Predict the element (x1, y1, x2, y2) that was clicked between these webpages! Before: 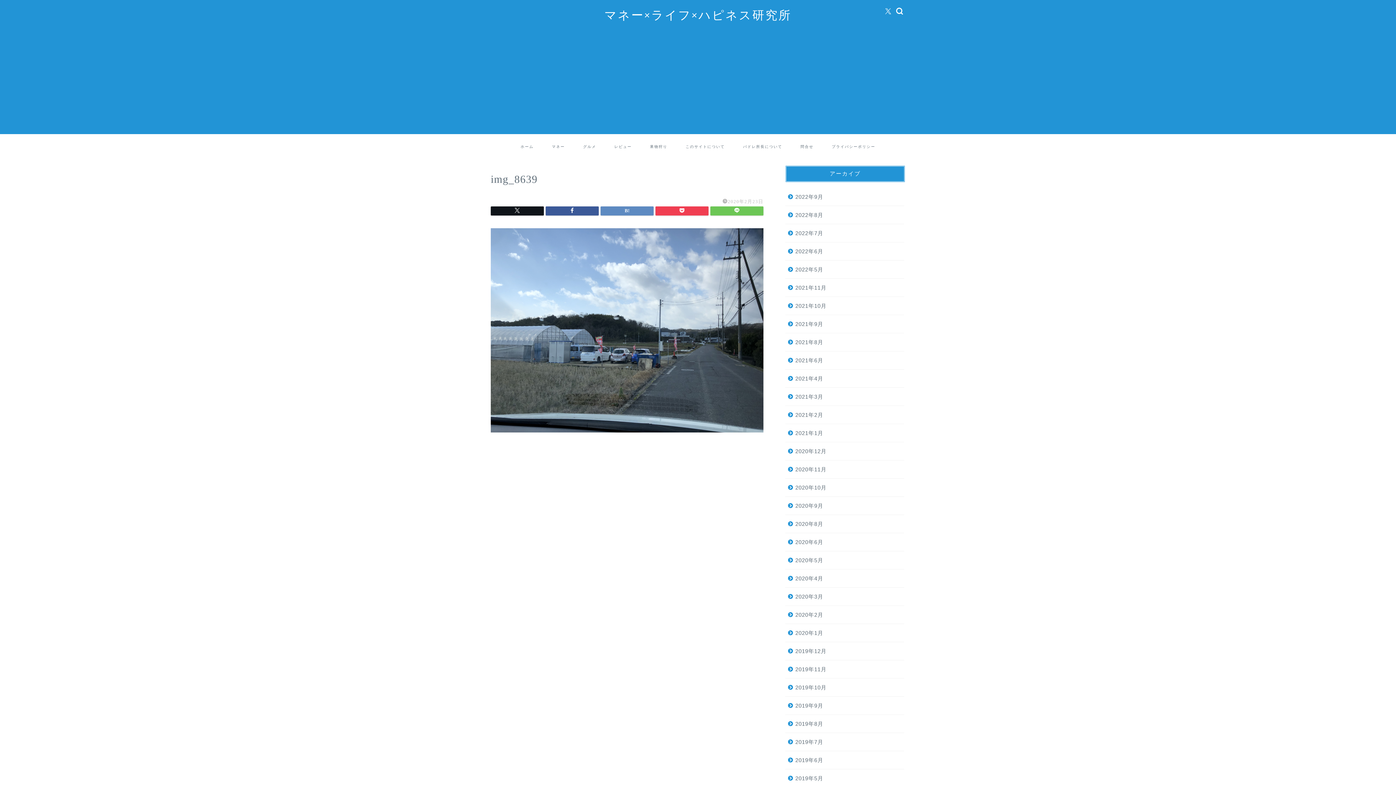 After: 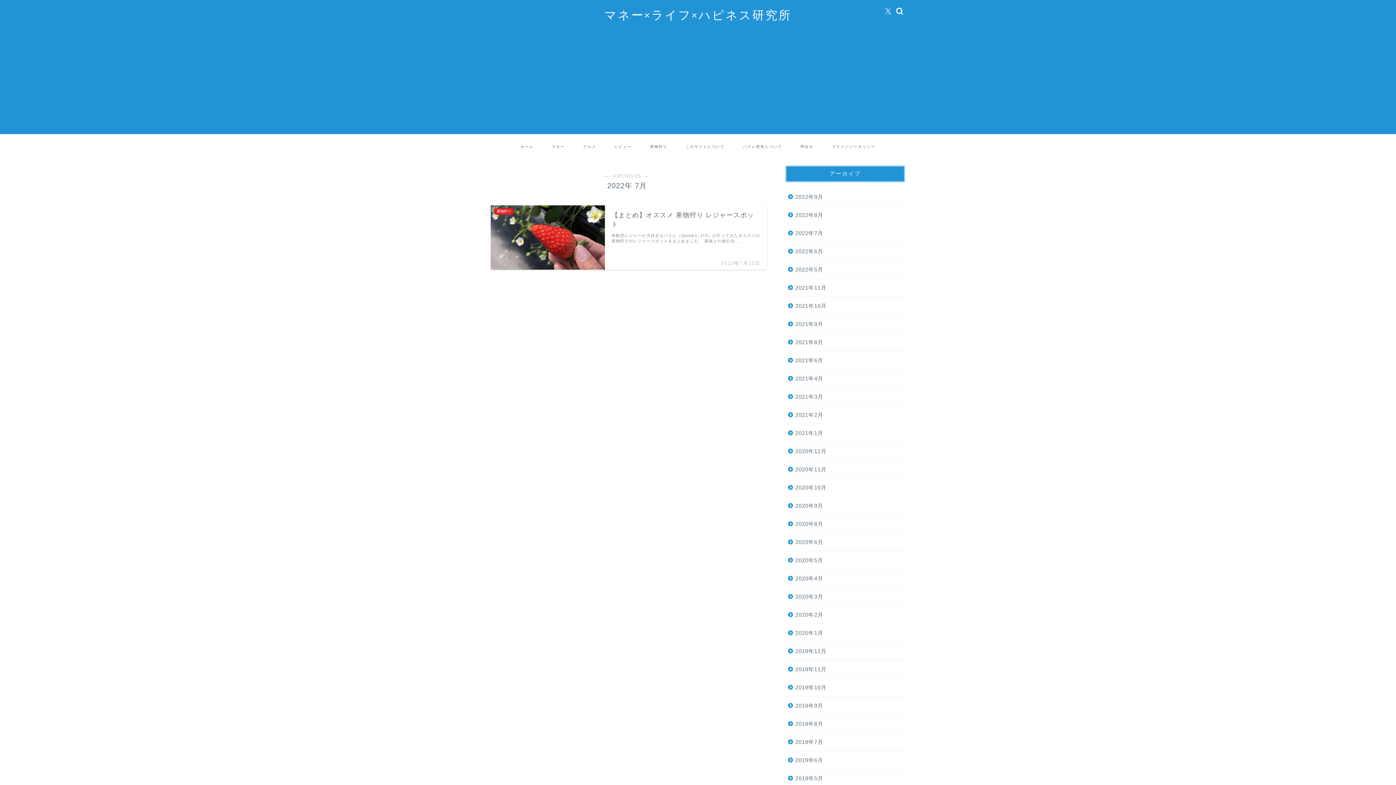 Action: label: 2022年7月 bbox: (785, 224, 904, 242)